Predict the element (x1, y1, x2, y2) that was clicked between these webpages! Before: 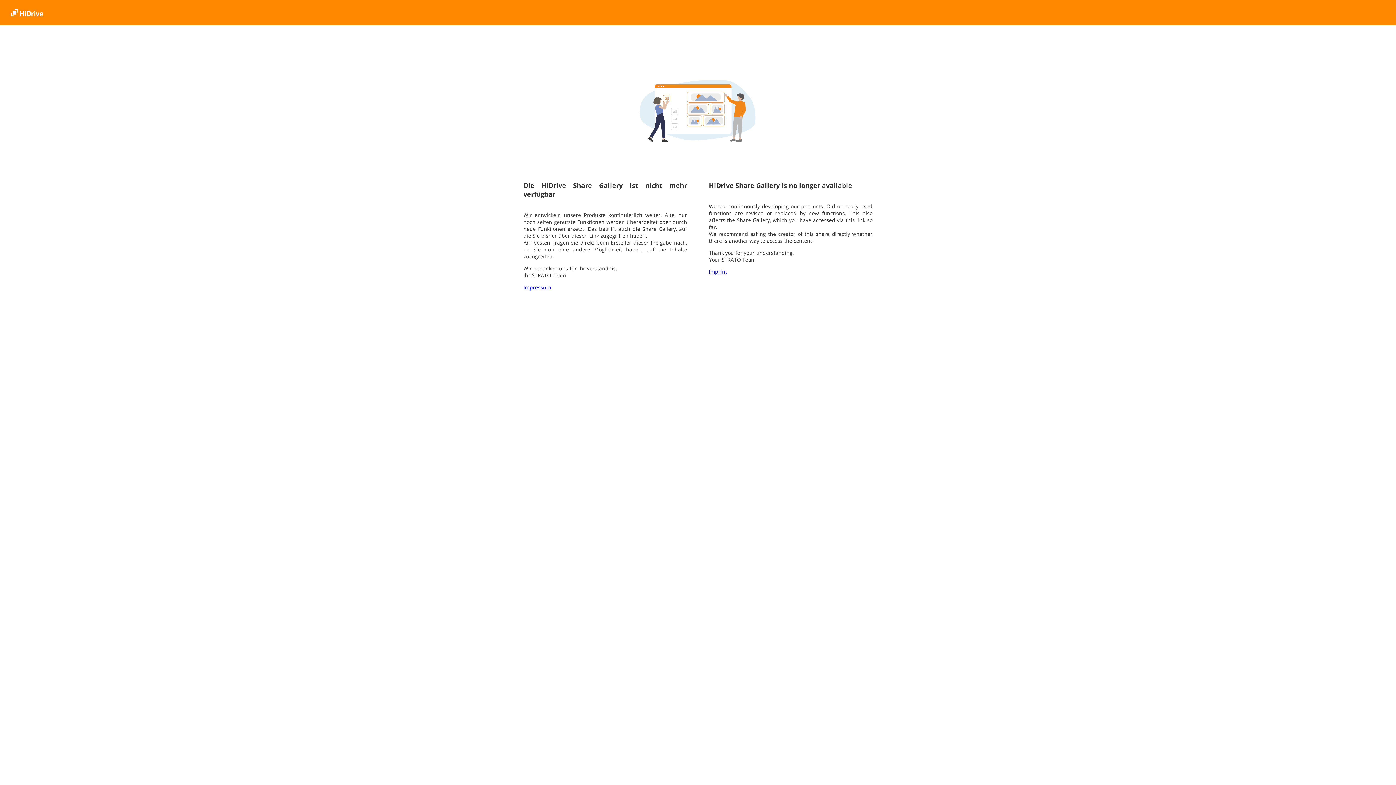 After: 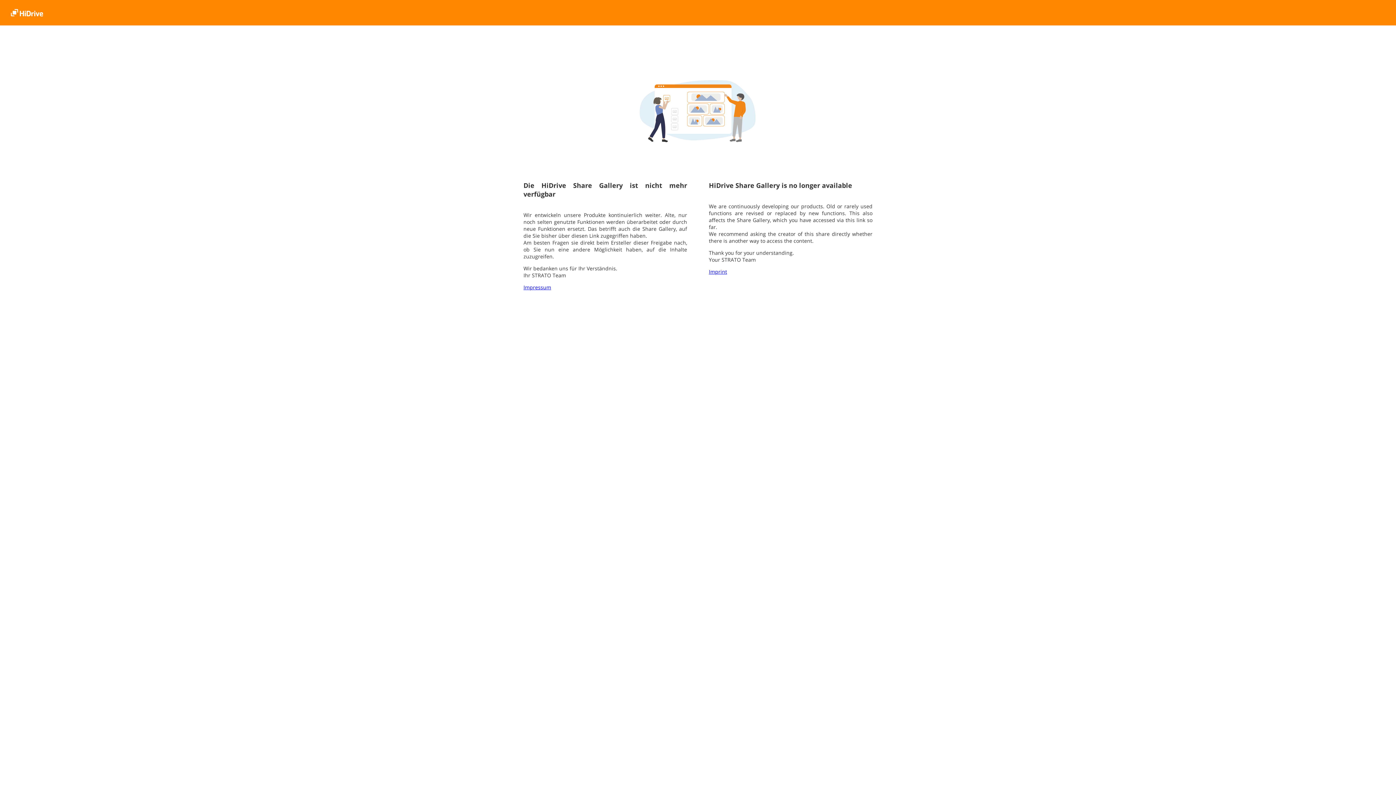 Action: label: Impressum bbox: (523, 284, 551, 290)